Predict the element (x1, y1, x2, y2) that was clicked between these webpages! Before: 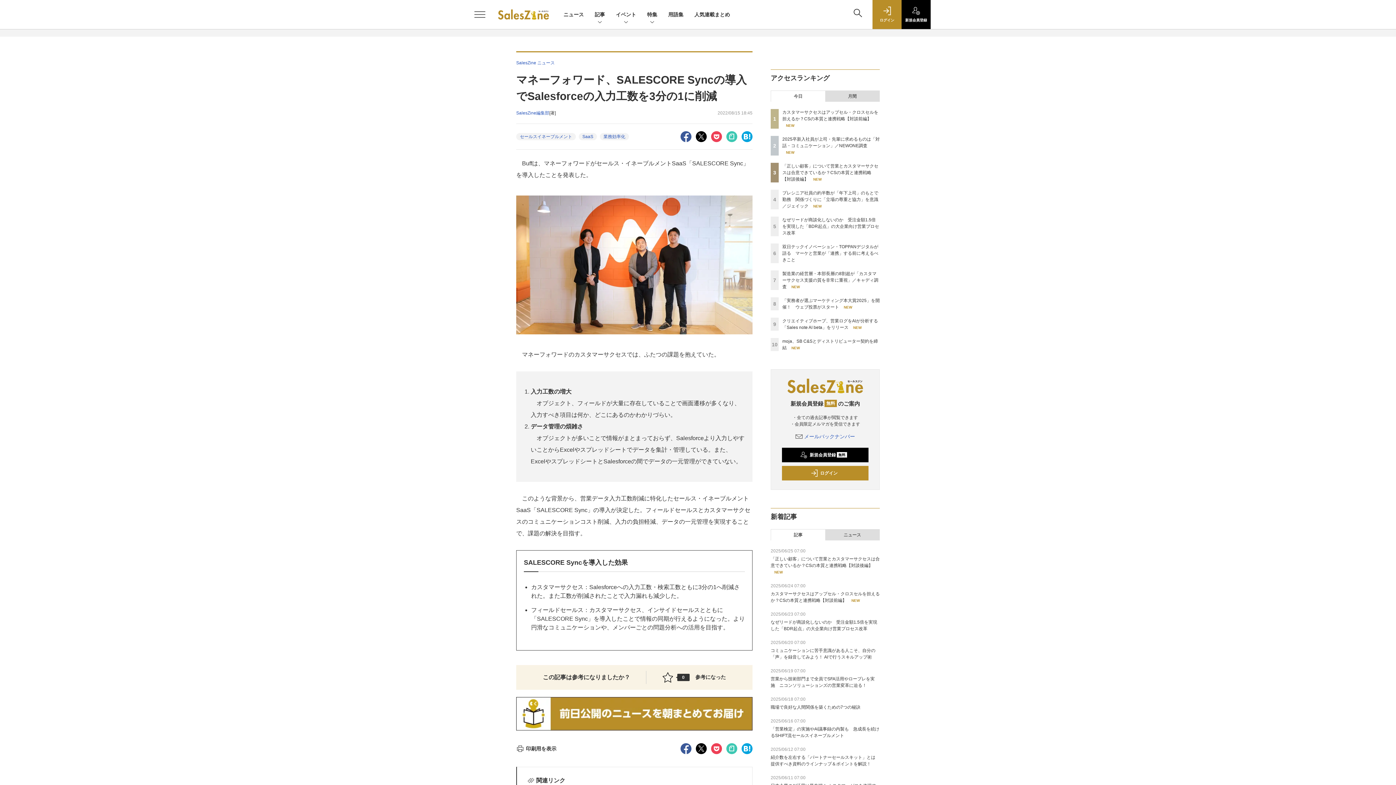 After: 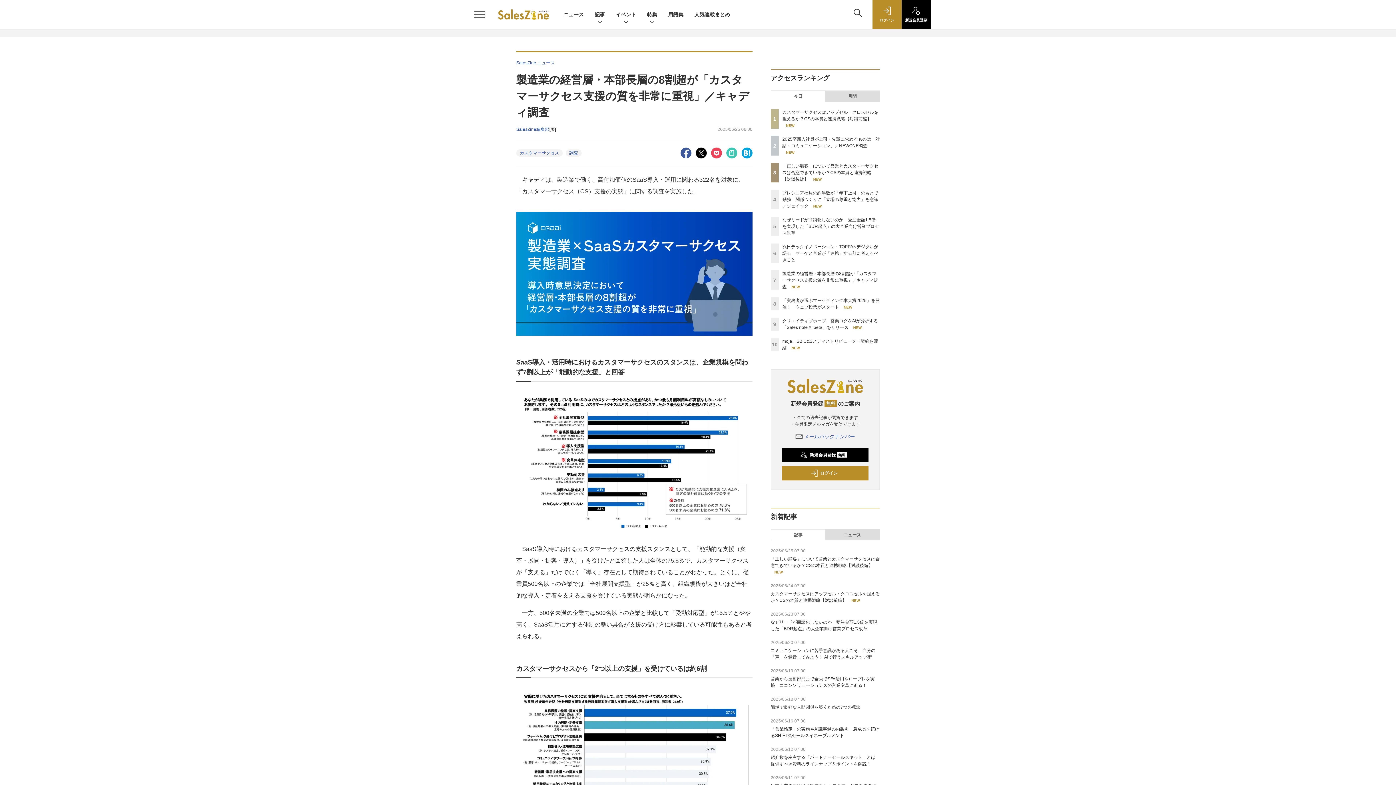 Action: bbox: (782, 271, 878, 289) label: 製造業の経営層・本部長層の8割超が「カスタマーサクセス支援の質を非常に重視」／キャディ調査